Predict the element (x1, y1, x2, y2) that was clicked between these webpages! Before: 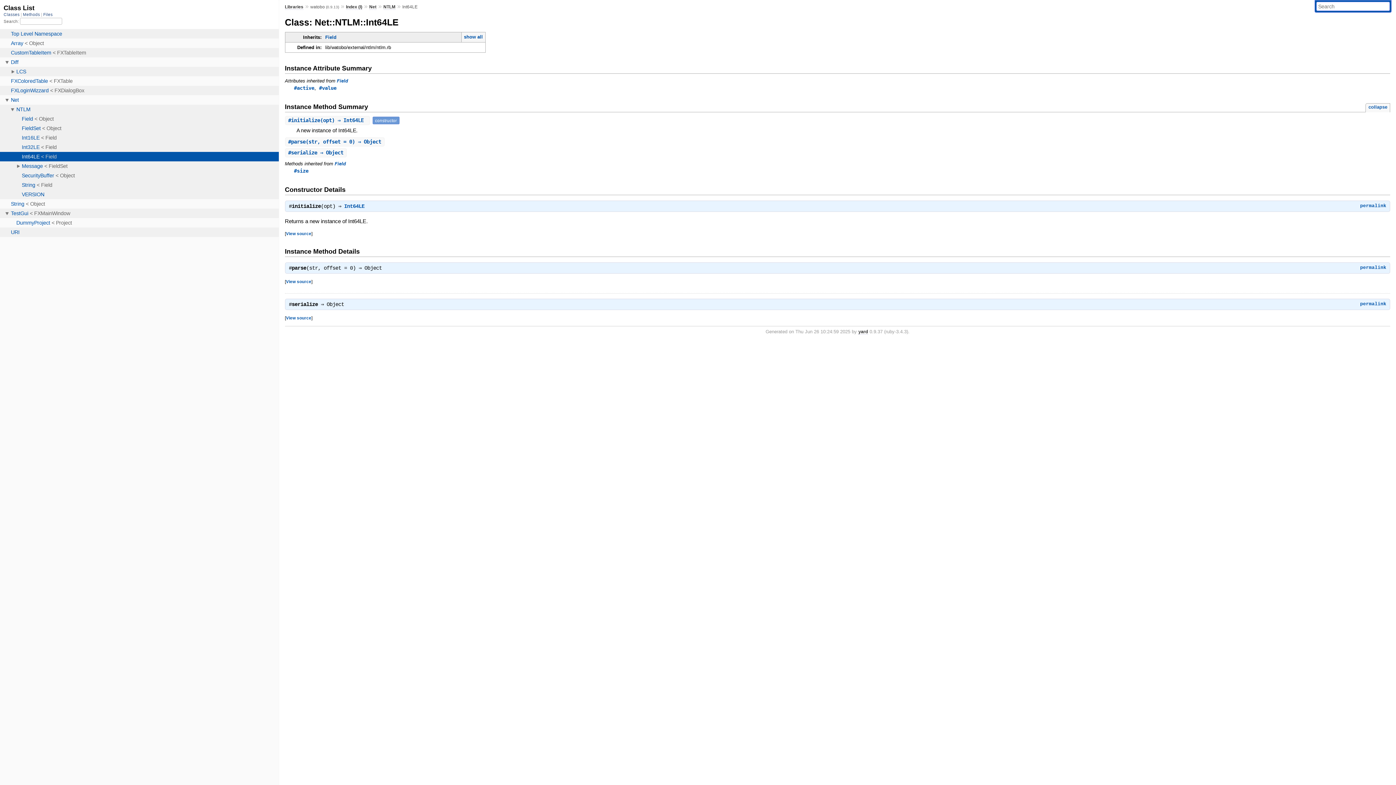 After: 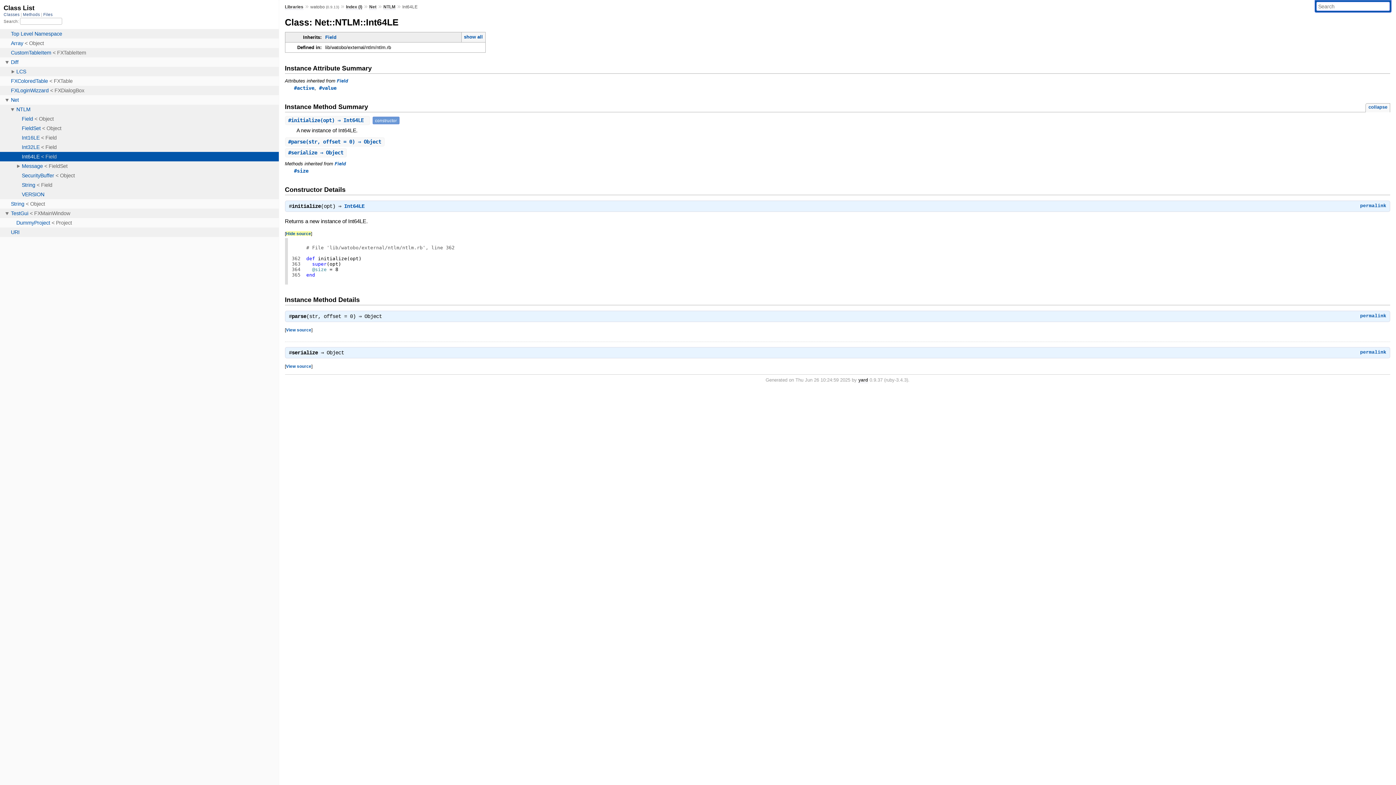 Action: label: View source bbox: (286, 231, 311, 235)